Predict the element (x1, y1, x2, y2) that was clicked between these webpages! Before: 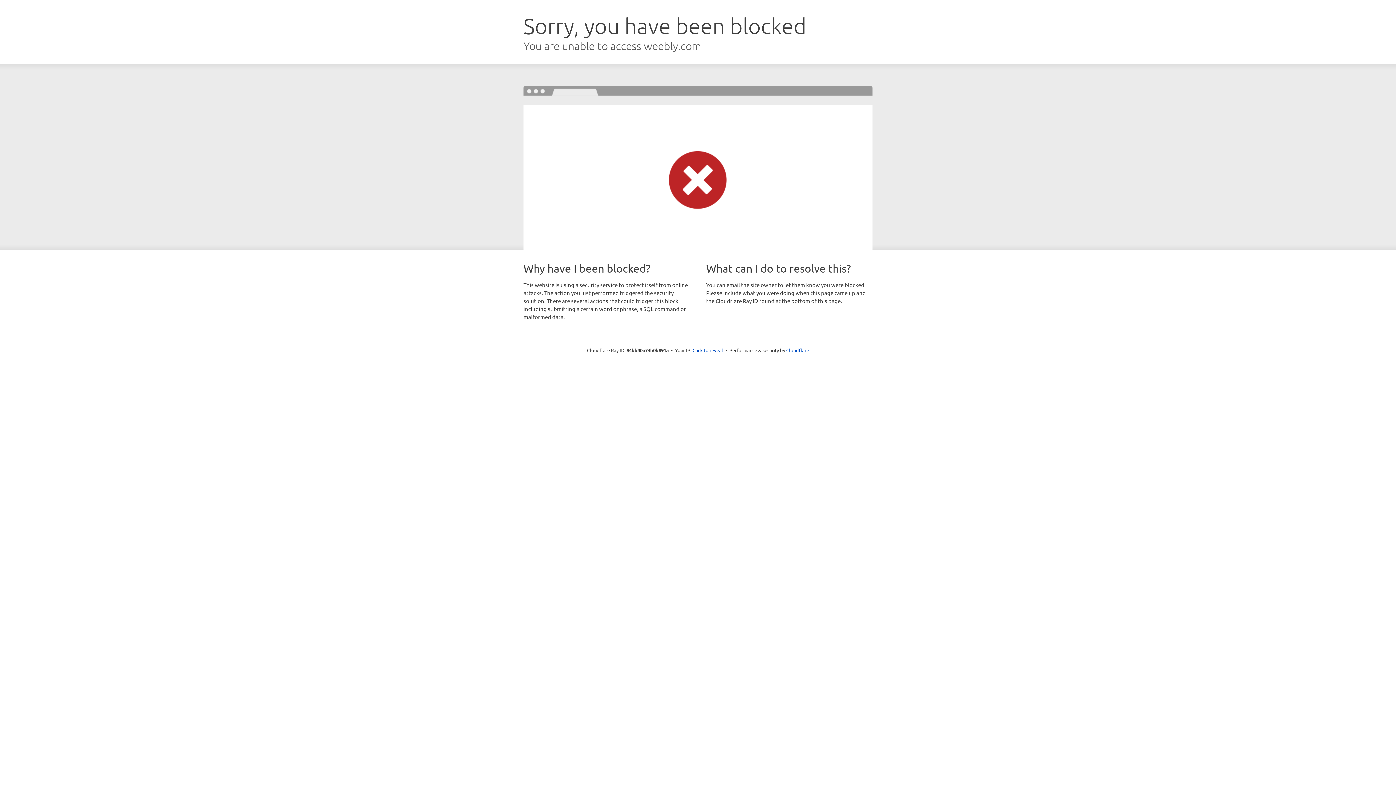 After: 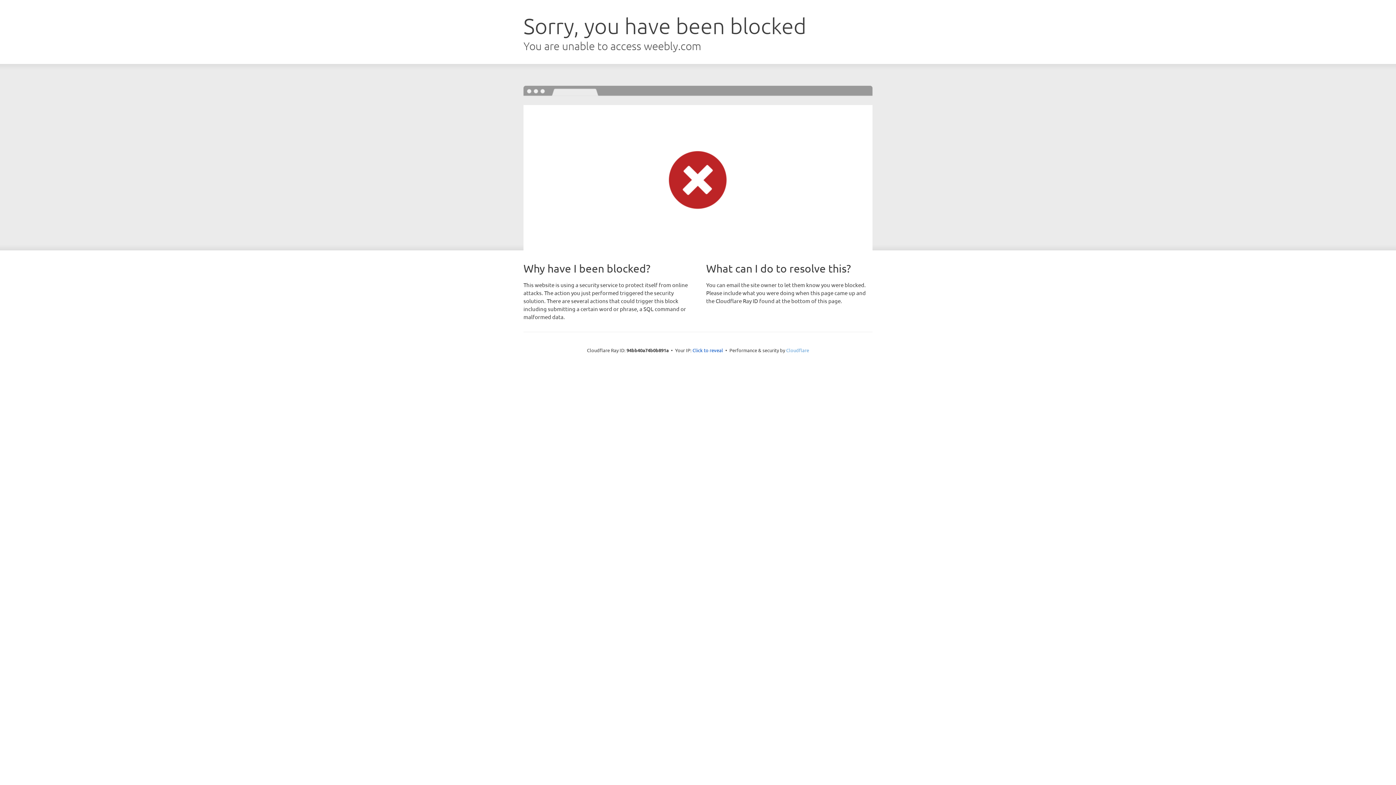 Action: label: Cloudflare bbox: (786, 347, 809, 353)